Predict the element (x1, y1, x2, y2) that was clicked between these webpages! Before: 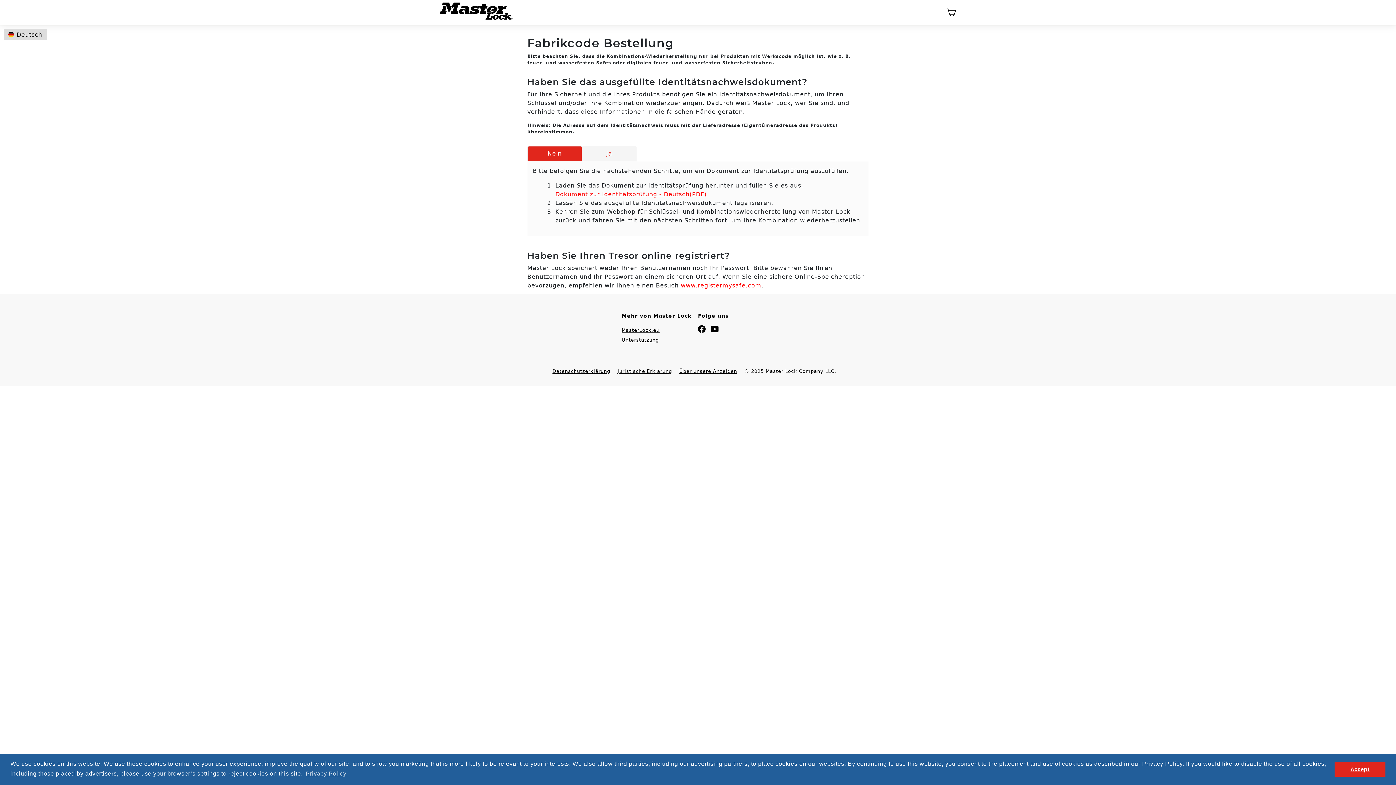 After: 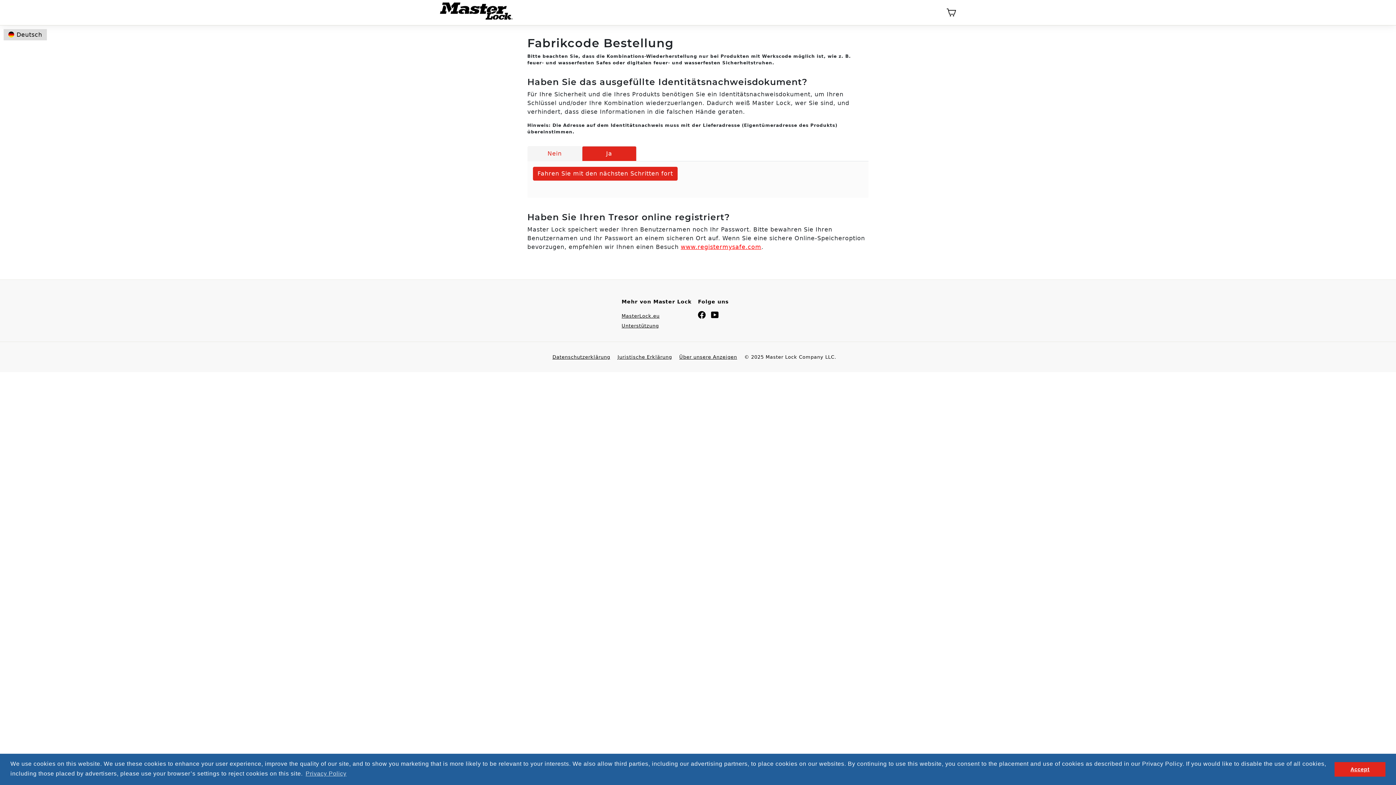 Action: bbox: (582, 146, 636, 161) label: Ja